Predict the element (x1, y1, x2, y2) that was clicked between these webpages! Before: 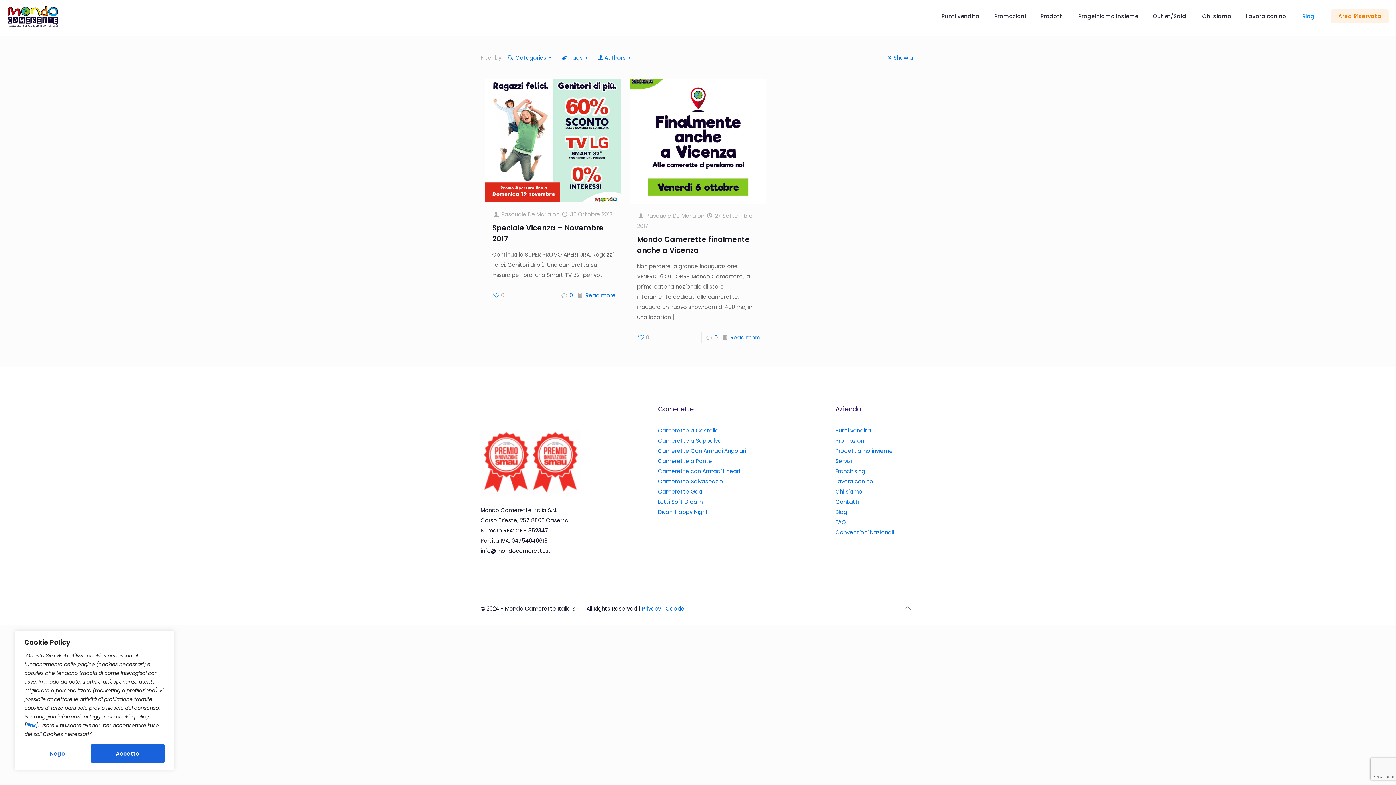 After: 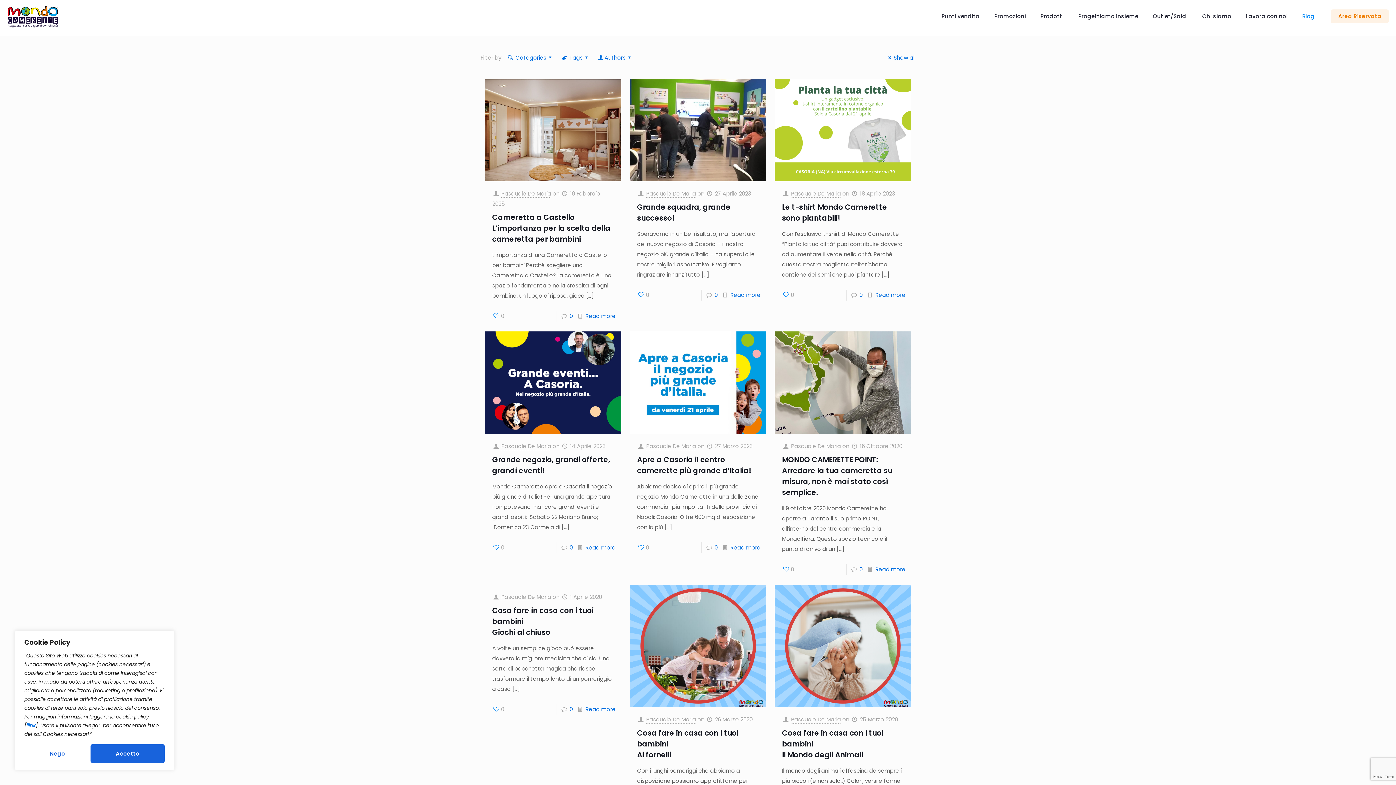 Action: bbox: (646, 212, 696, 220) label: Pasquale De Maria